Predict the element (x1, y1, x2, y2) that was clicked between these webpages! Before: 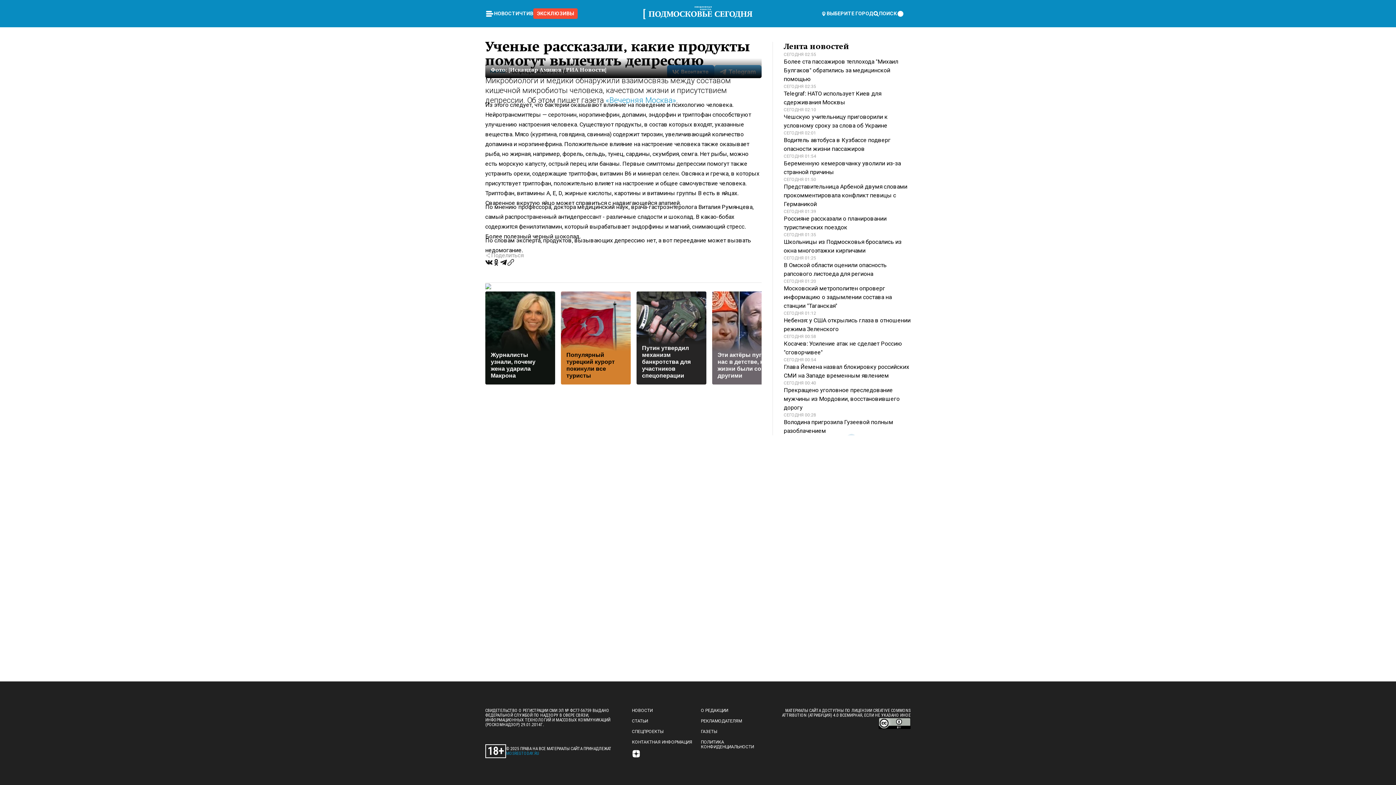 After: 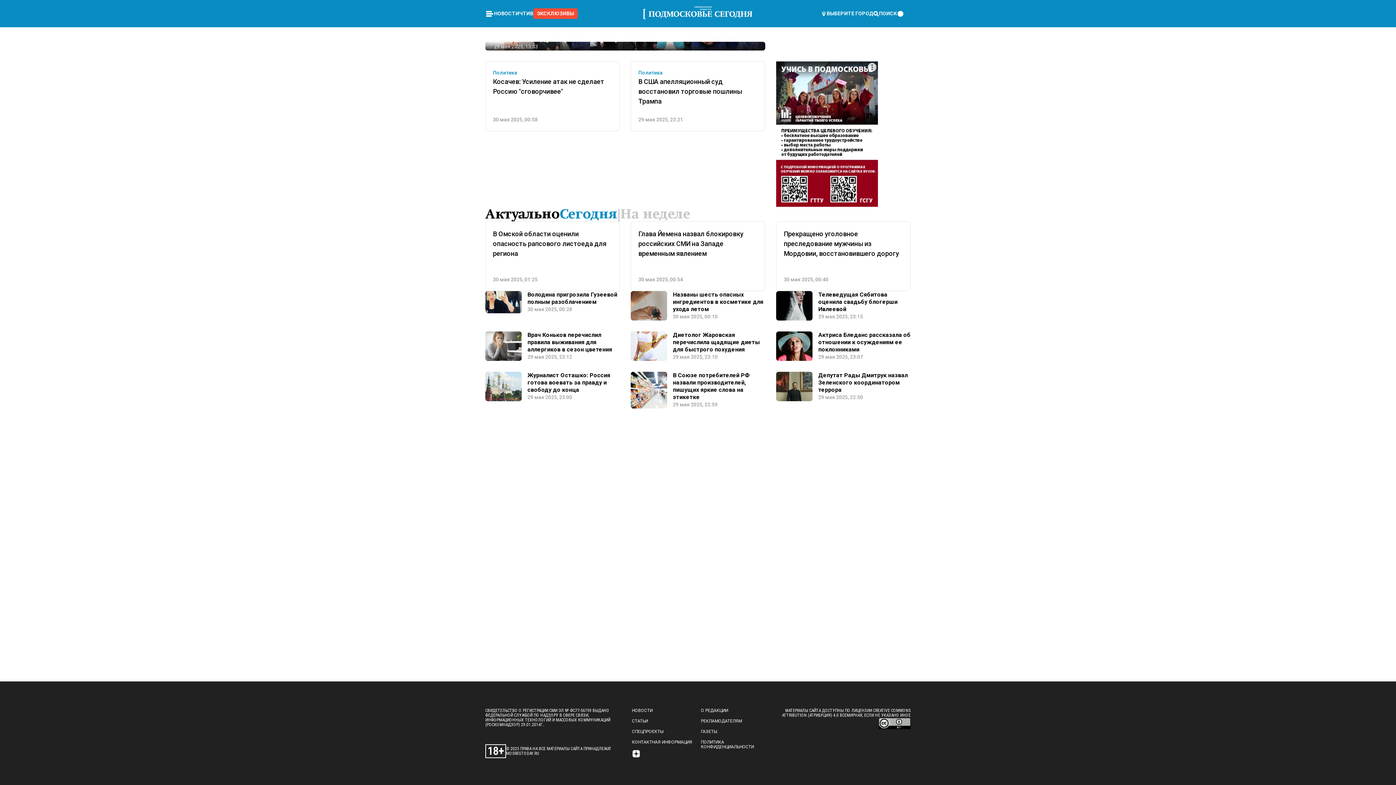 Action: bbox: (506, 751, 539, 756) label: MOSREGTODAY.RU